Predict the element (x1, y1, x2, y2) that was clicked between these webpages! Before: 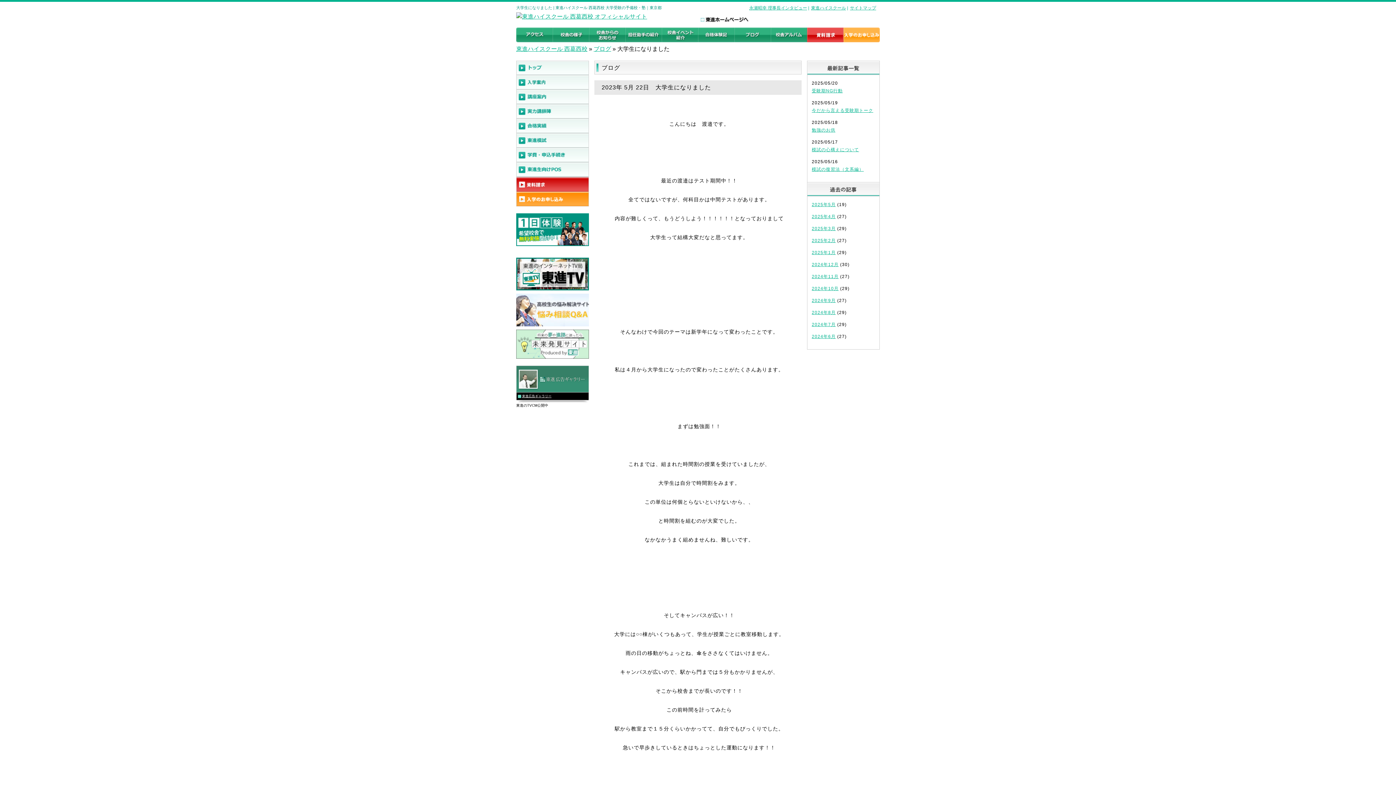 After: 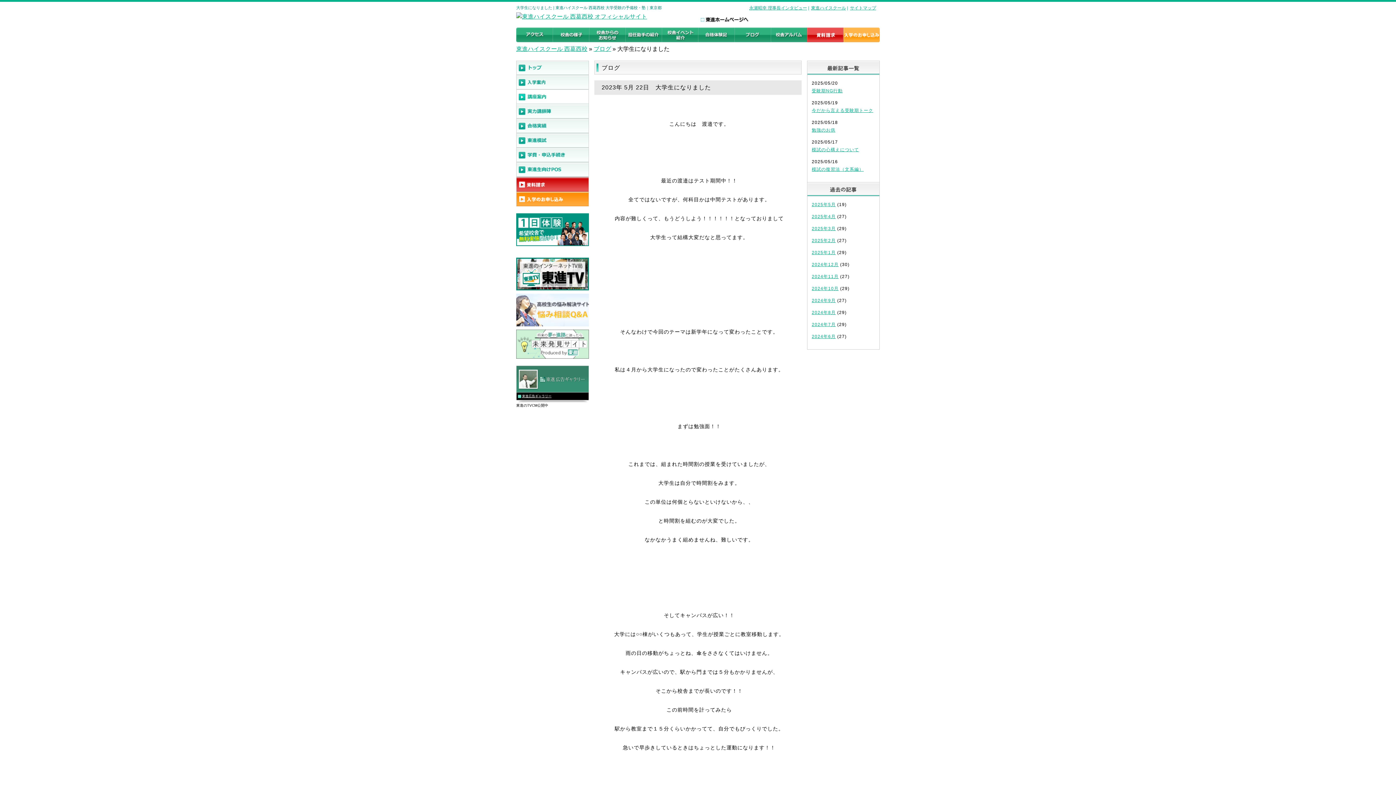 Action: bbox: (516, 99, 589, 105)